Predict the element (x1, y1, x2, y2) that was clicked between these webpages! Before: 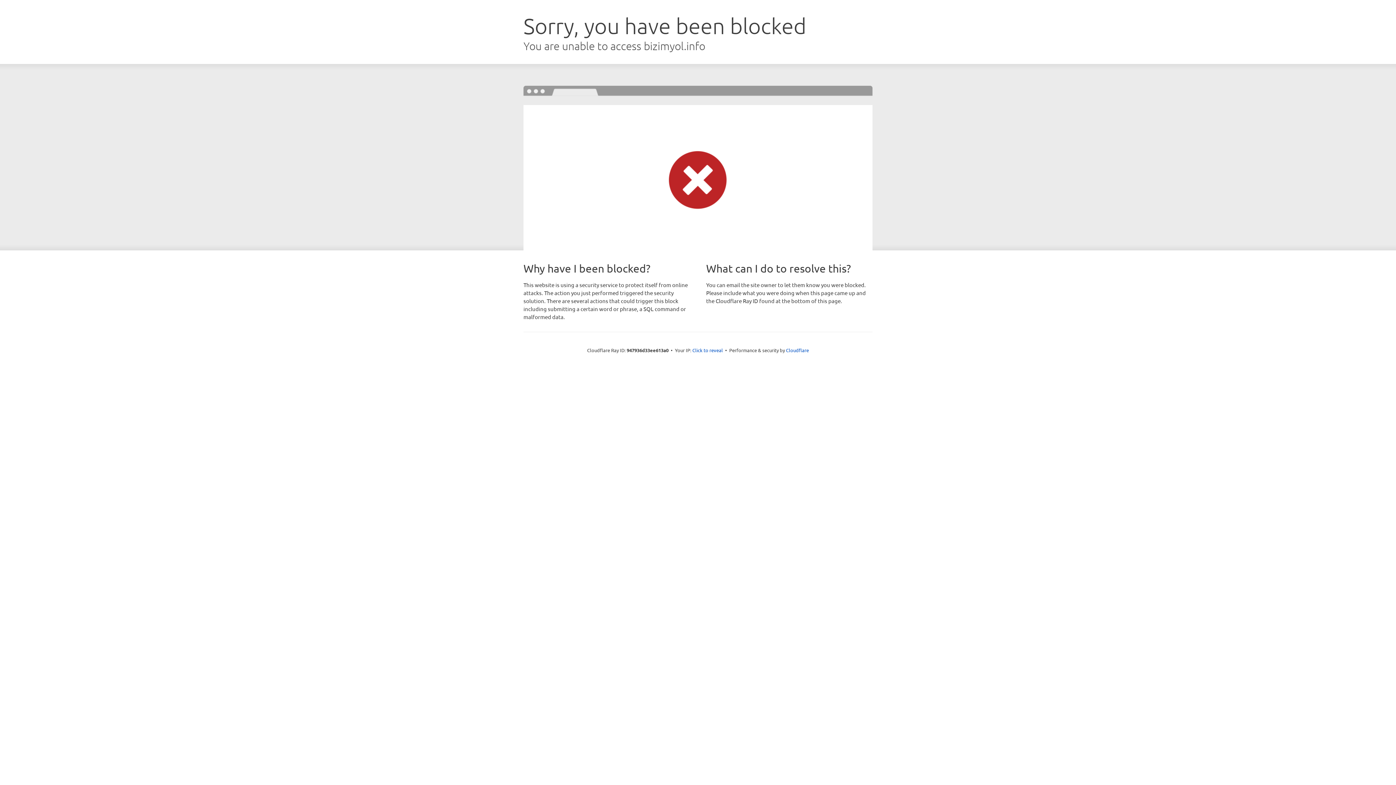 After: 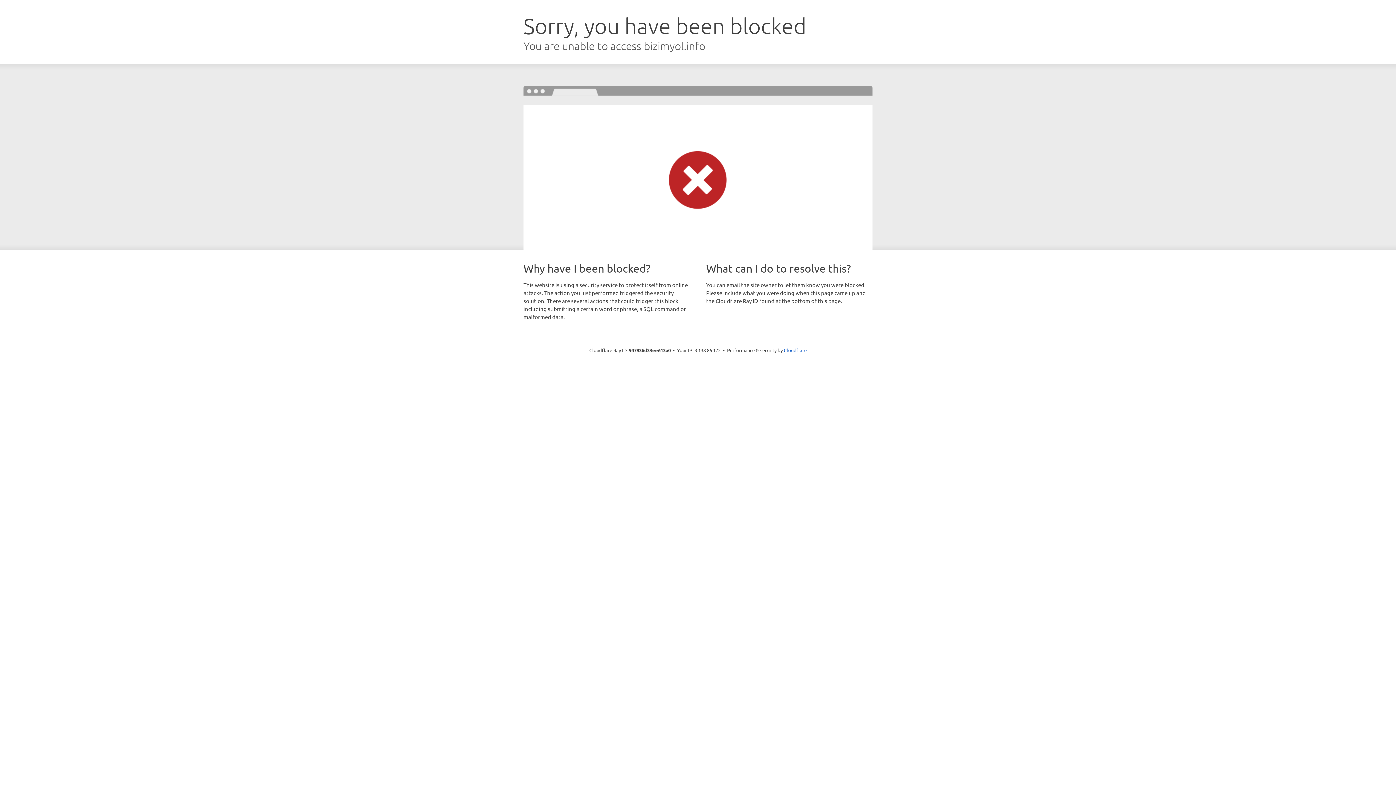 Action: label: Click to reveal bbox: (692, 346, 723, 353)